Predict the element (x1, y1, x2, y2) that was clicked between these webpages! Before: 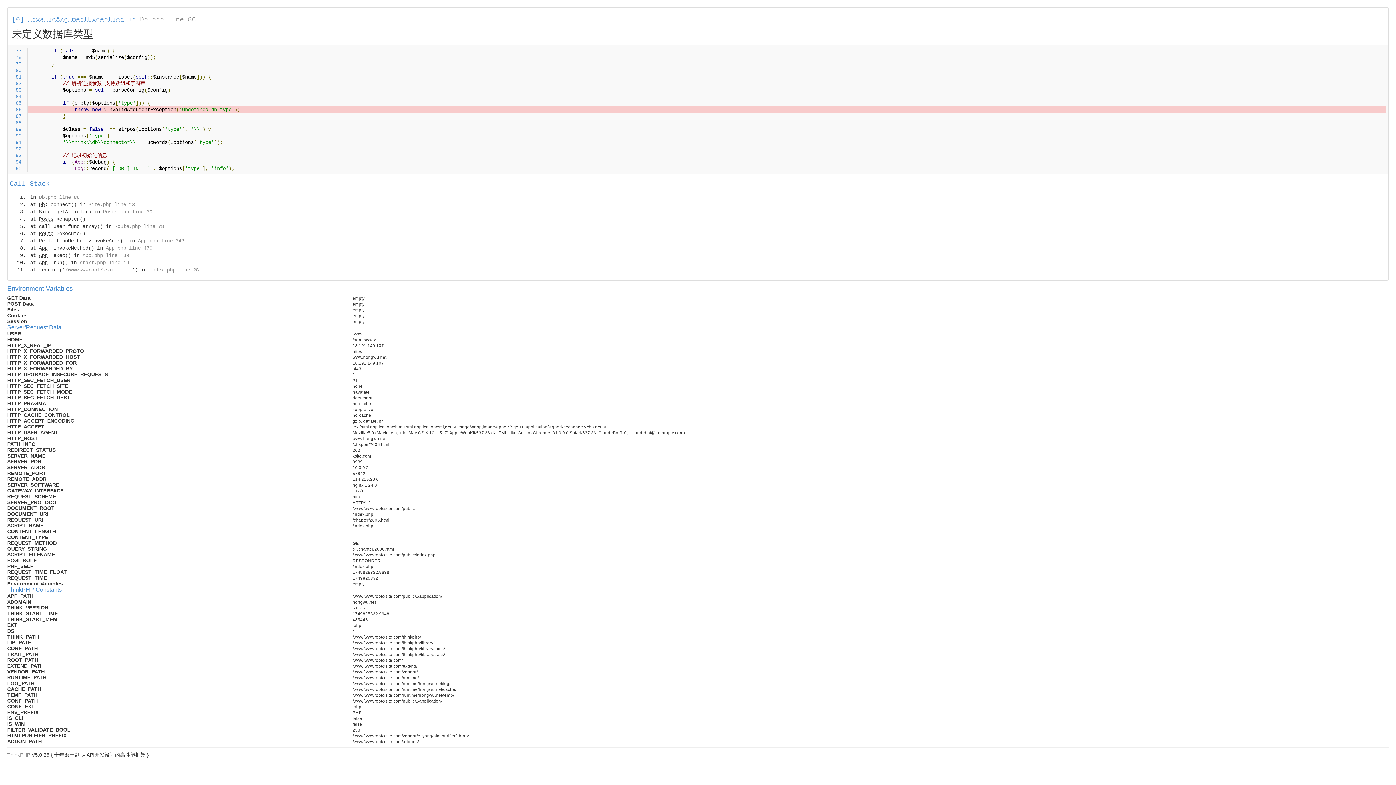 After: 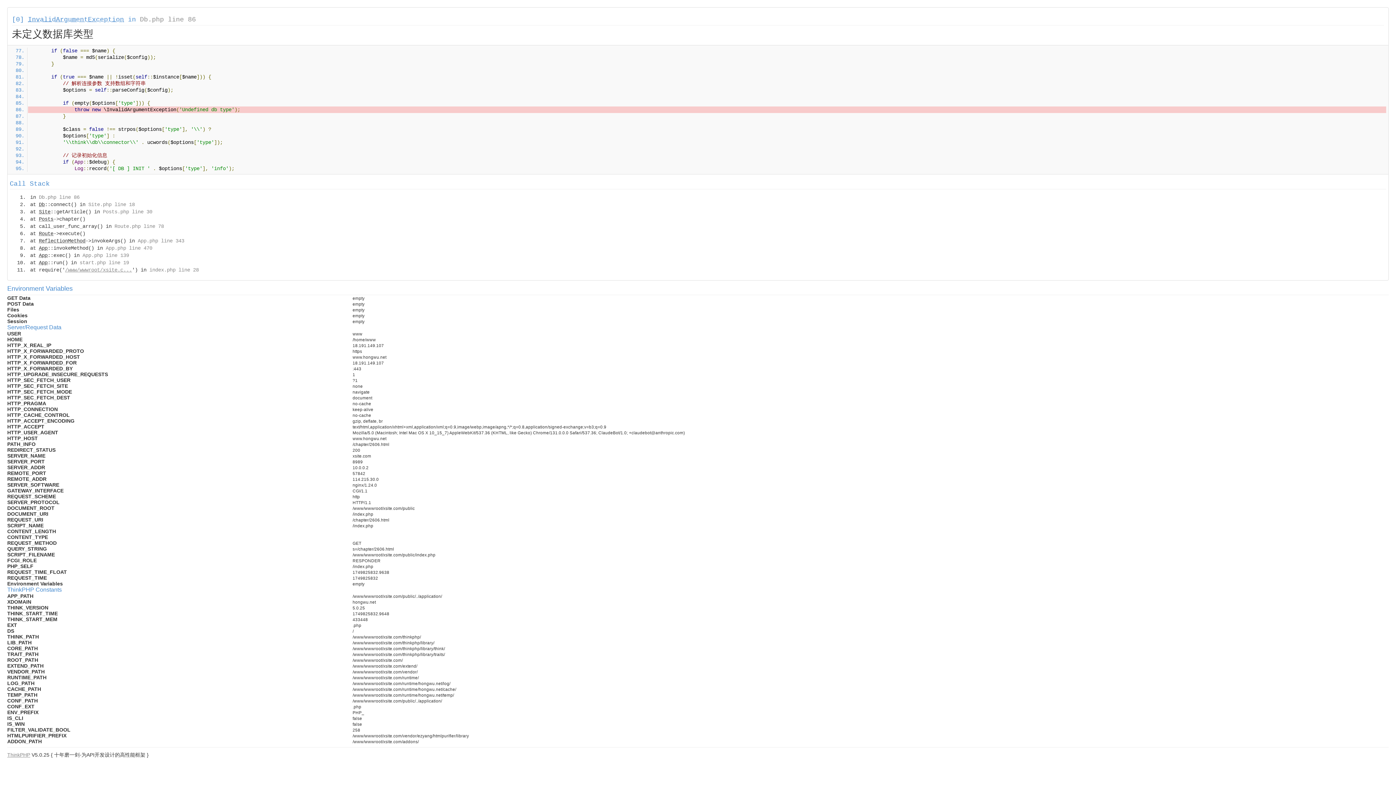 Action: label: /www/wwwroot/xsite.c... bbox: (65, 267, 132, 273)